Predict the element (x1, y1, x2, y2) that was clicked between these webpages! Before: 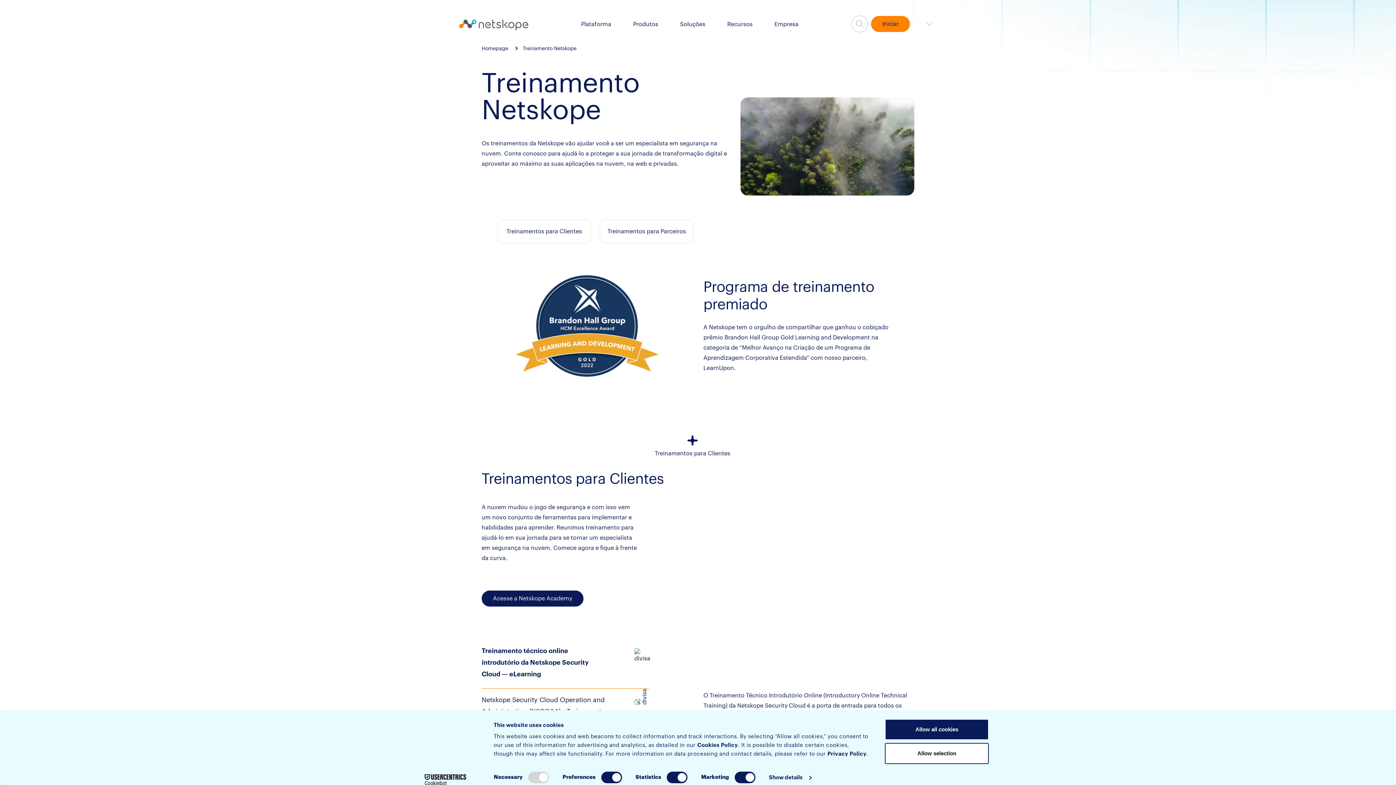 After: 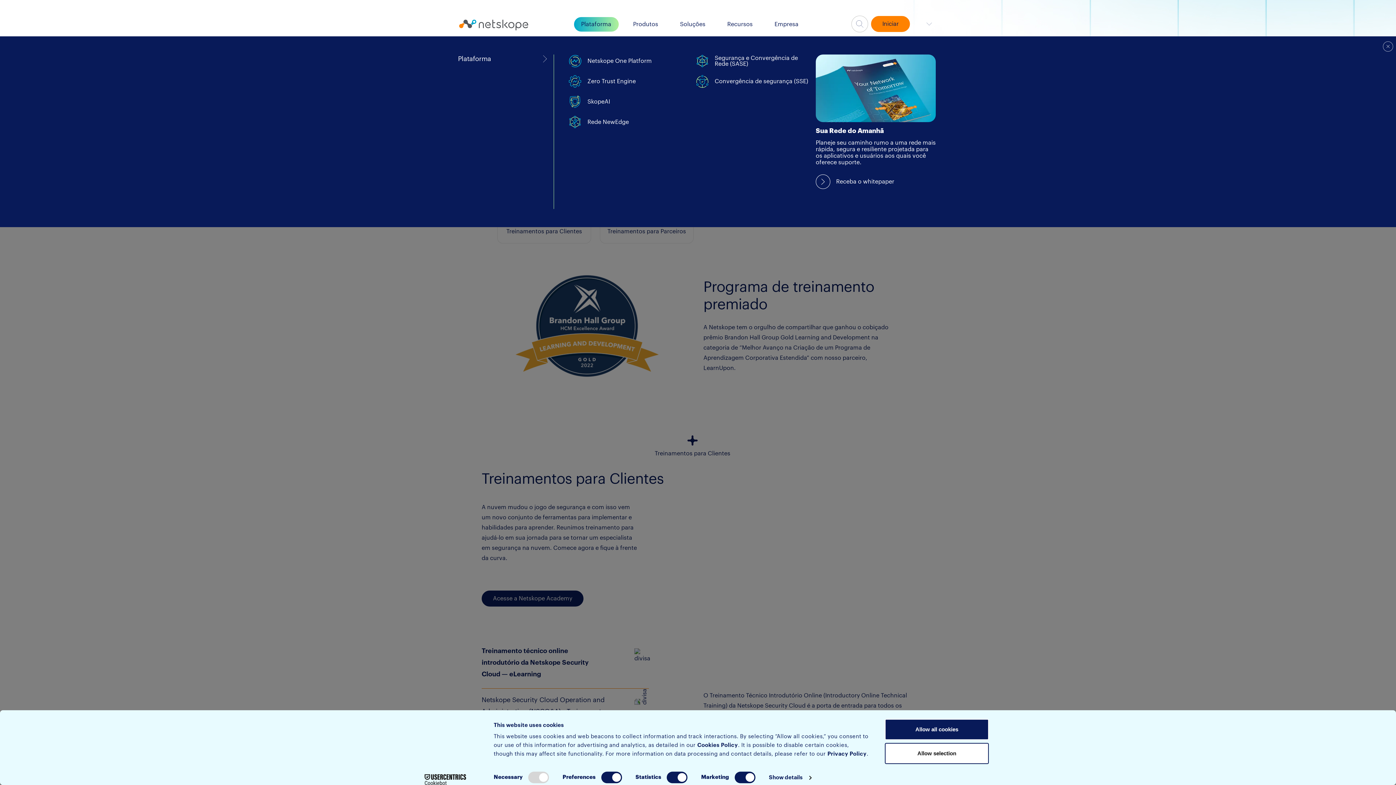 Action: bbox: (581, 21, 611, 27) label: Plataforma